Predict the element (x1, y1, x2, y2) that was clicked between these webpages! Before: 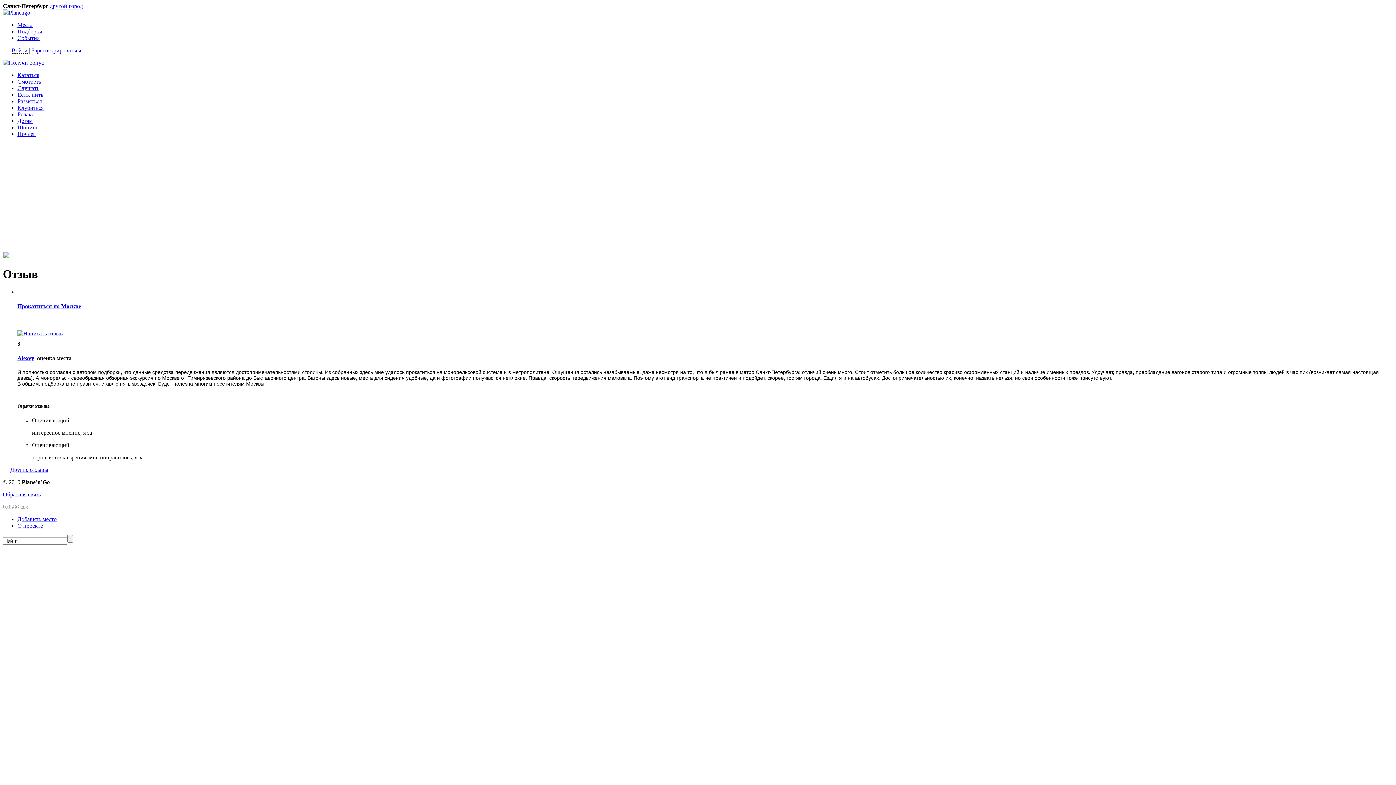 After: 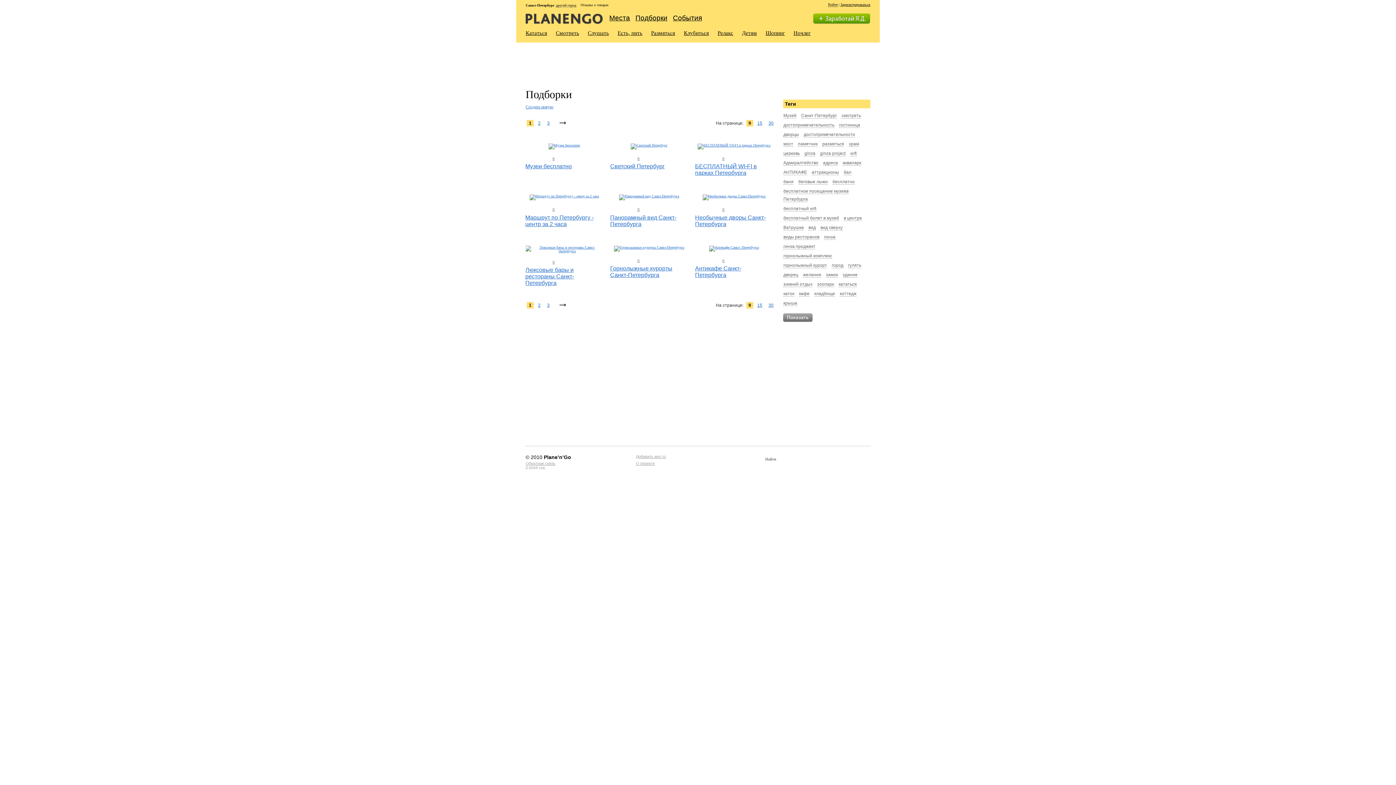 Action: label: Подборки bbox: (17, 28, 42, 34)